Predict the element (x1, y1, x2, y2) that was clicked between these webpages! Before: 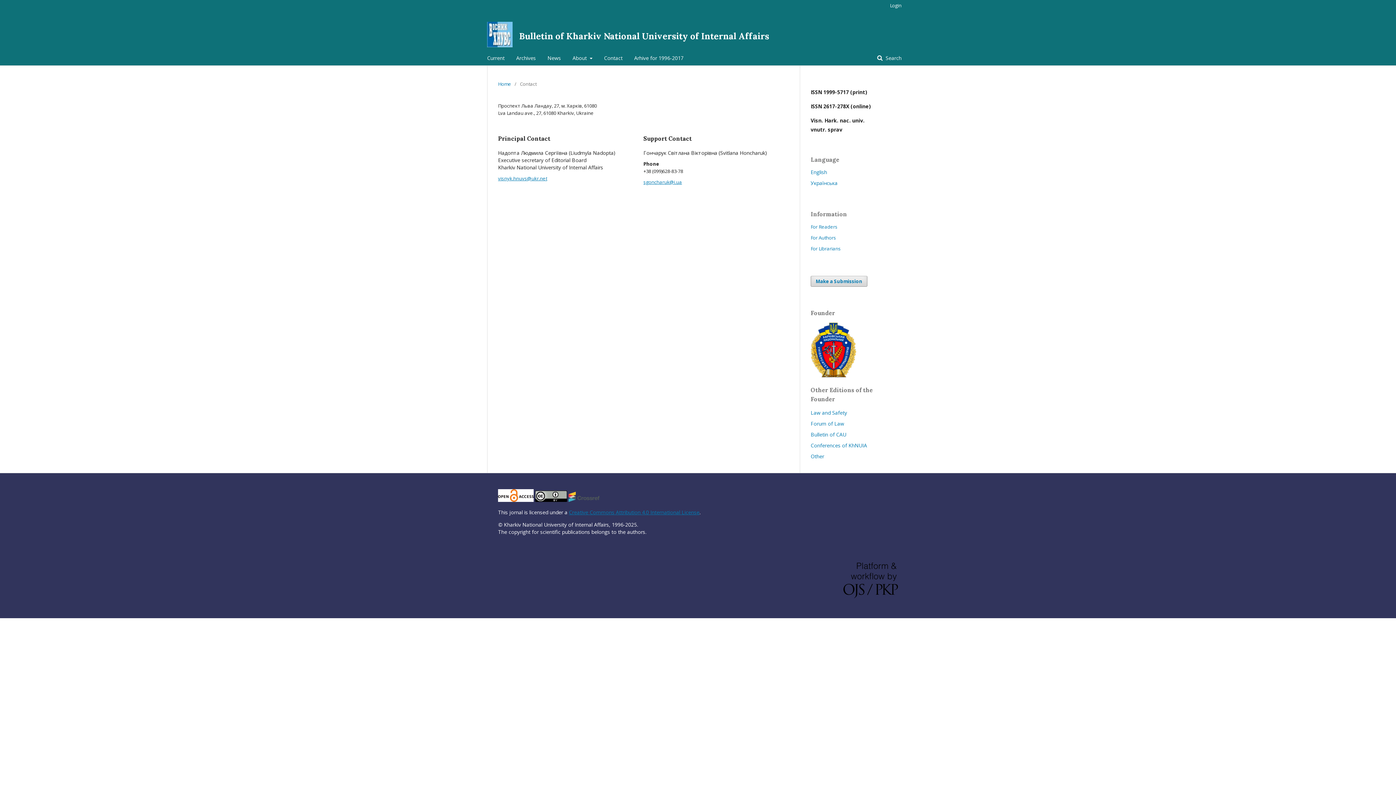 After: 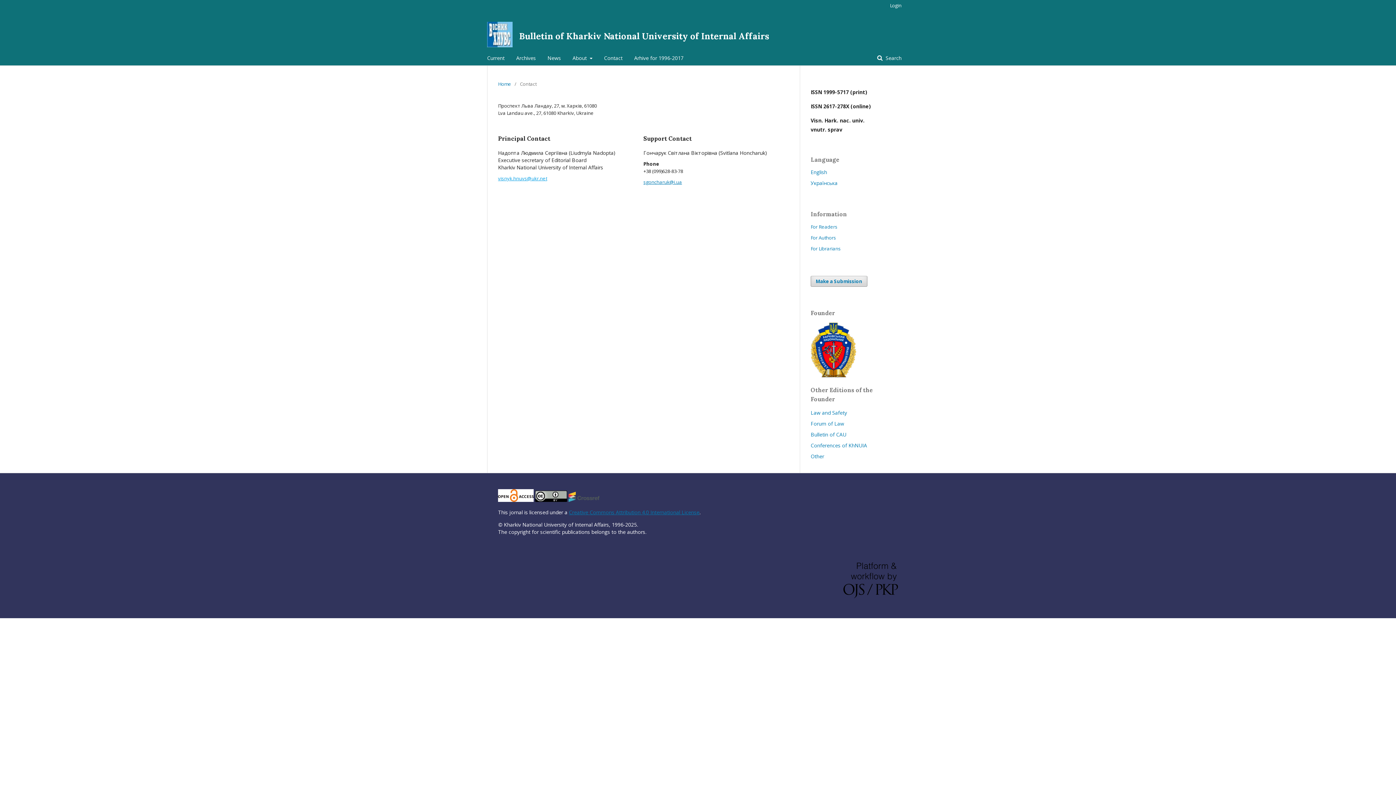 Action: bbox: (498, 175, 547, 181) label: visnyk.hnuvs@ukr.net